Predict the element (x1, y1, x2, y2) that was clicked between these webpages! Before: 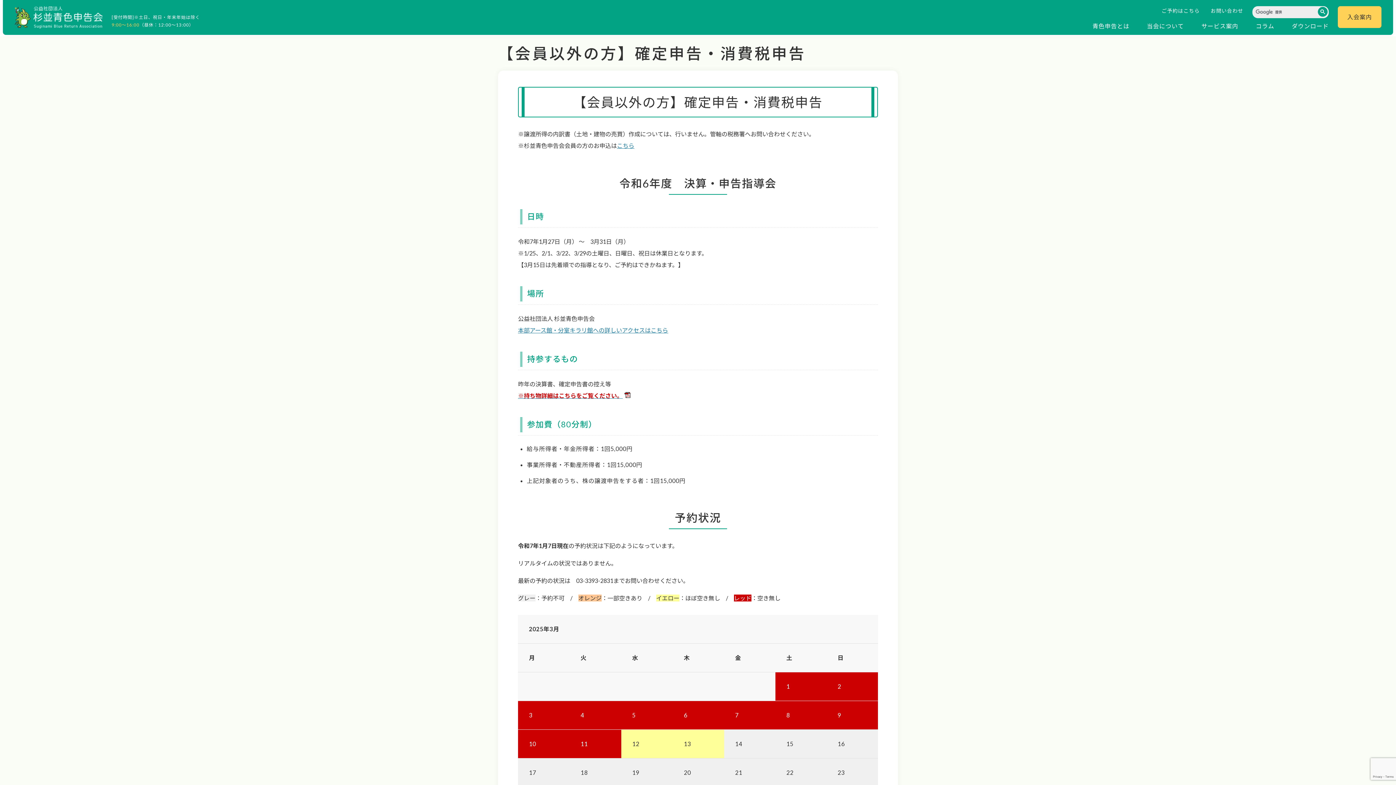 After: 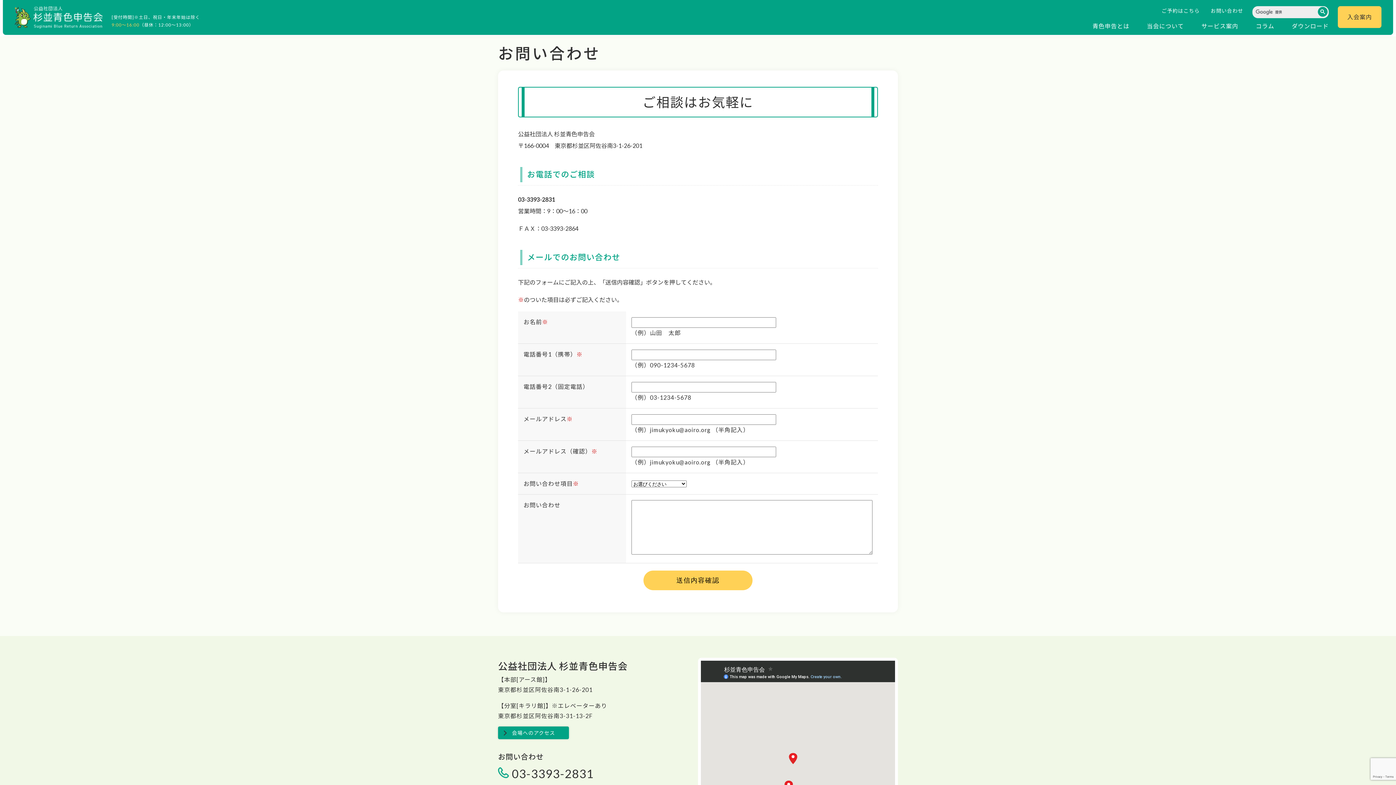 Action: bbox: (1200, 6, 1243, 18) label: お問い合わせ